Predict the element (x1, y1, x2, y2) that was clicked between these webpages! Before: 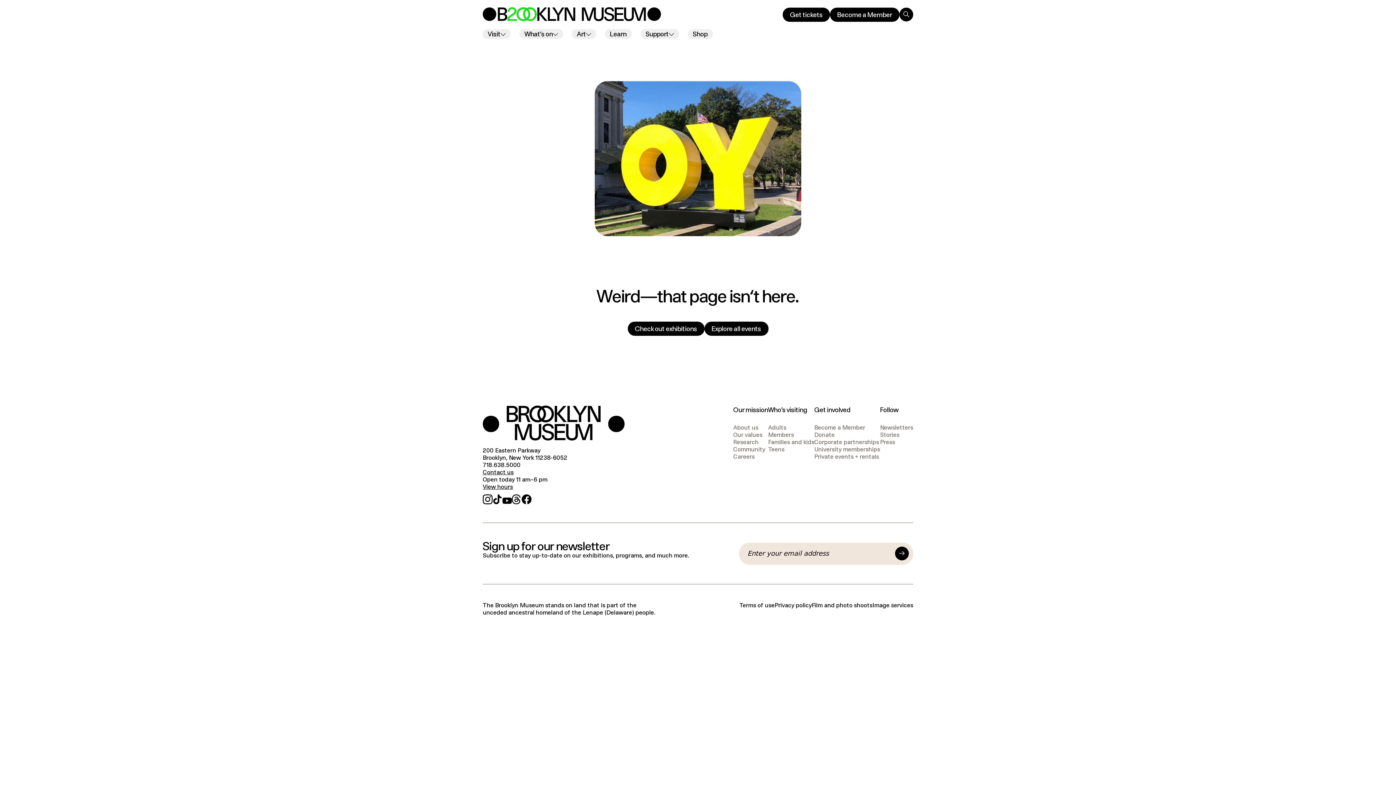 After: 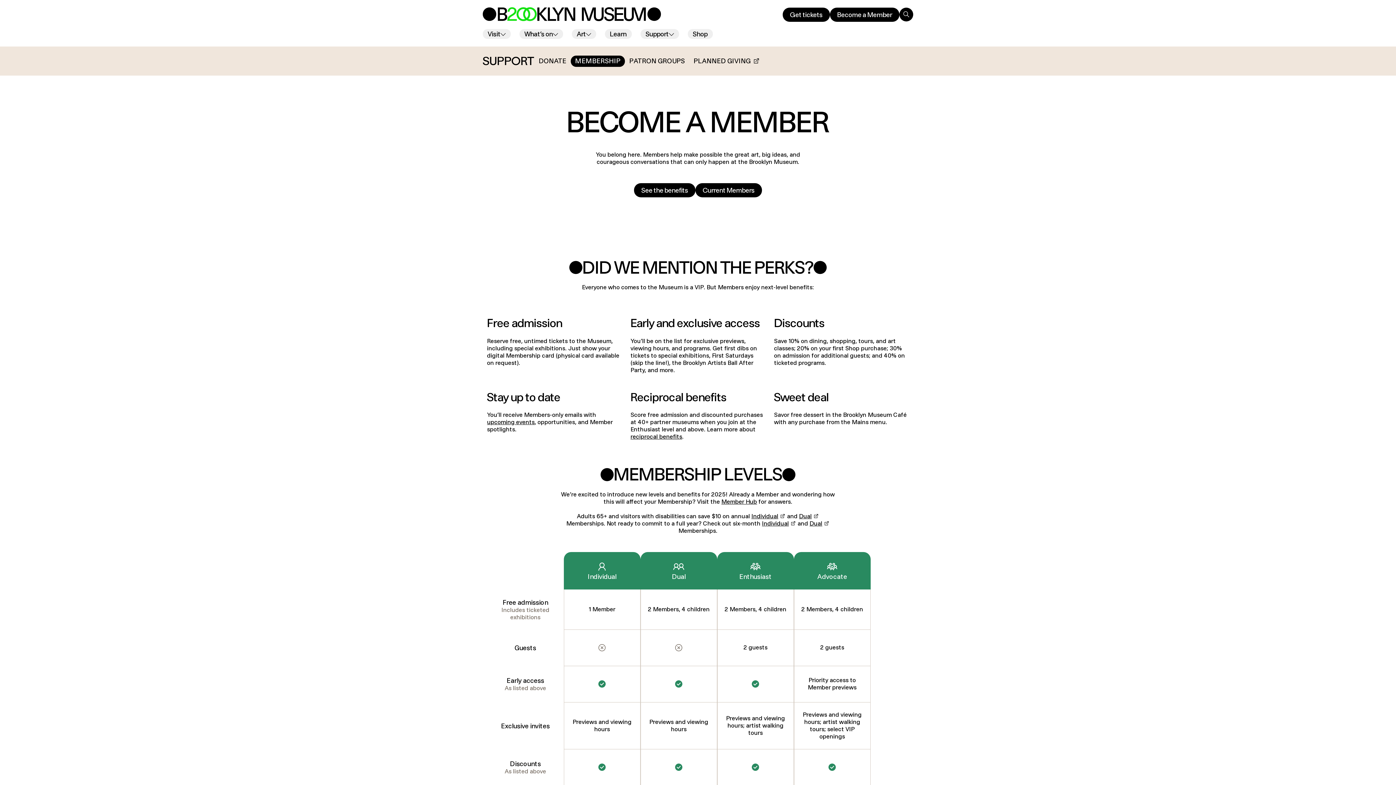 Action: bbox: (814, 269, 865, 275) label: Become a Member